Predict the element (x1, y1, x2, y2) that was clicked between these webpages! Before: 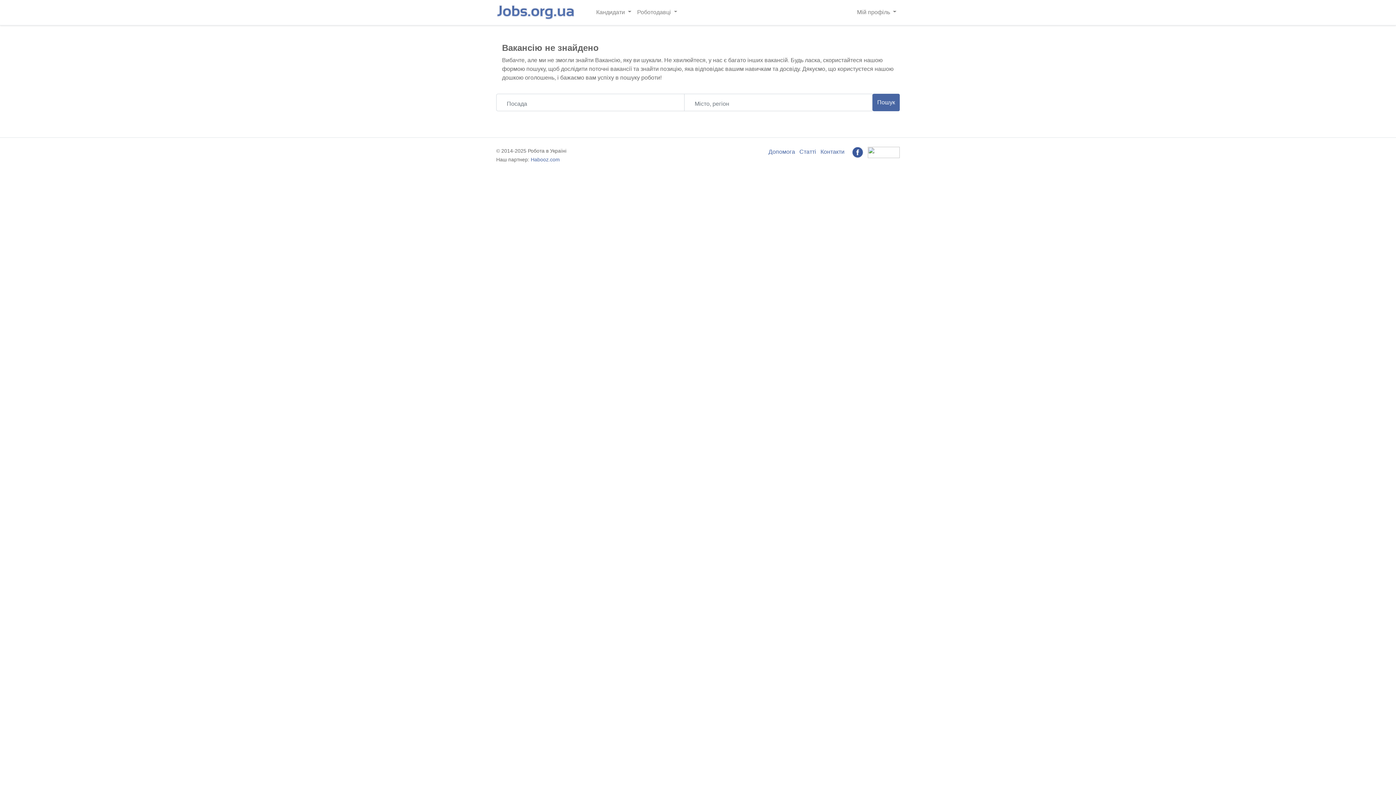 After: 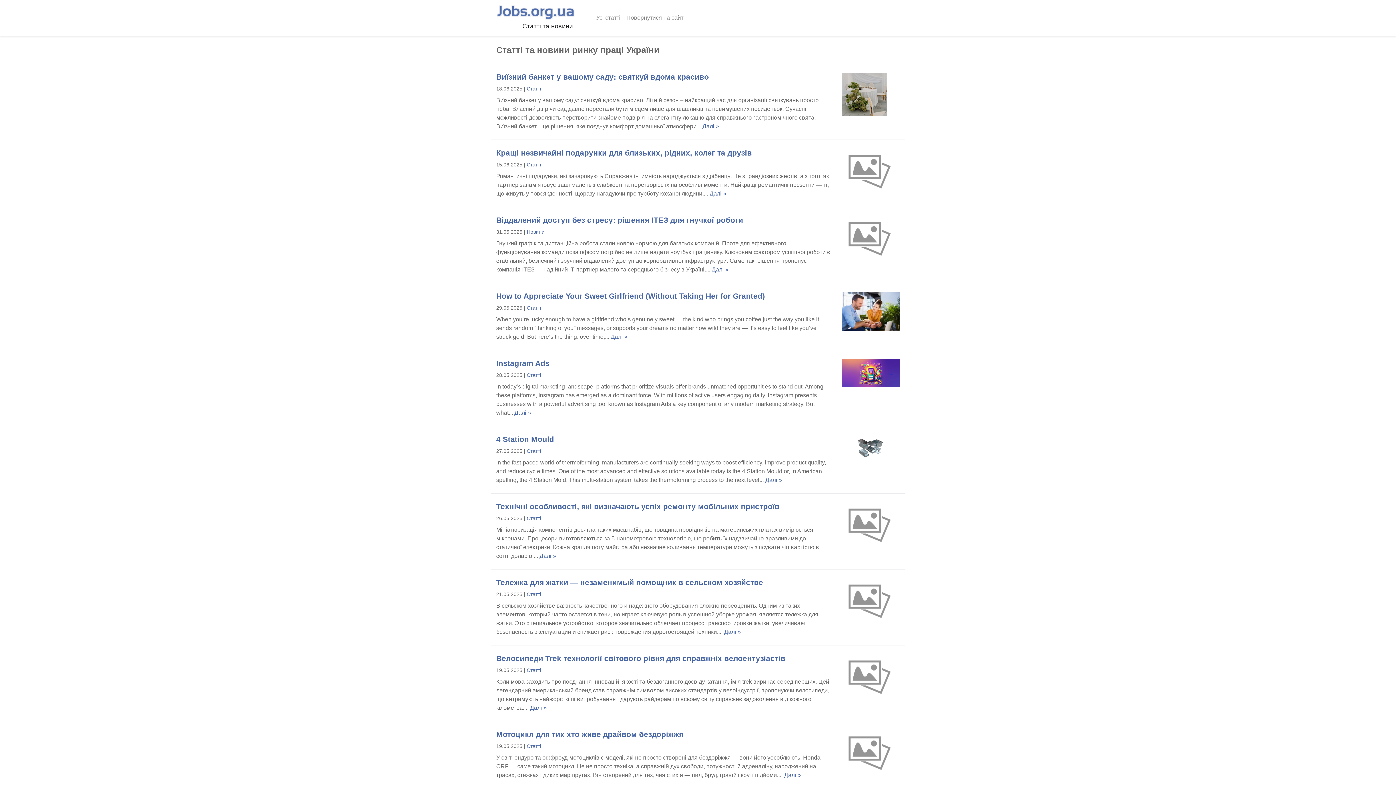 Action: bbox: (799, 148, 816, 155) label: Статті